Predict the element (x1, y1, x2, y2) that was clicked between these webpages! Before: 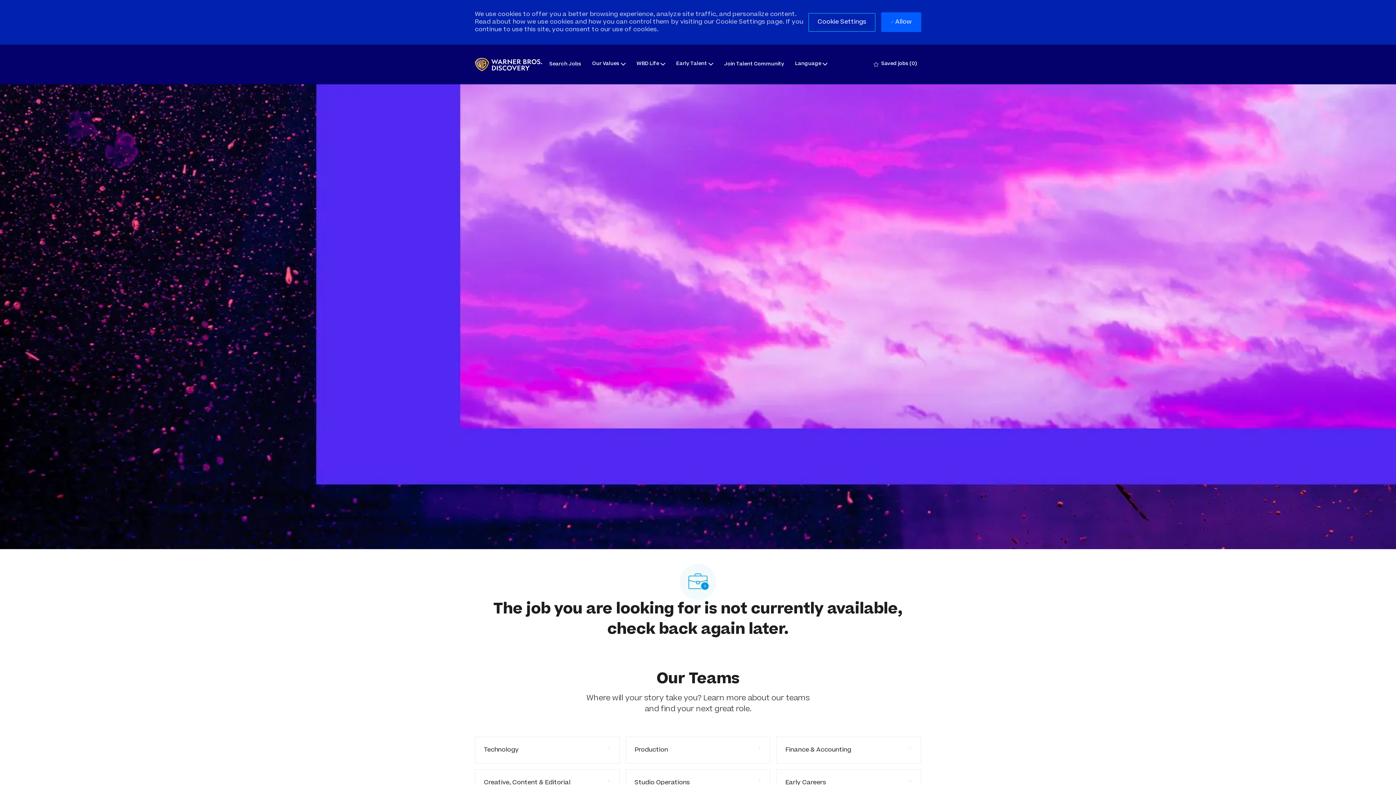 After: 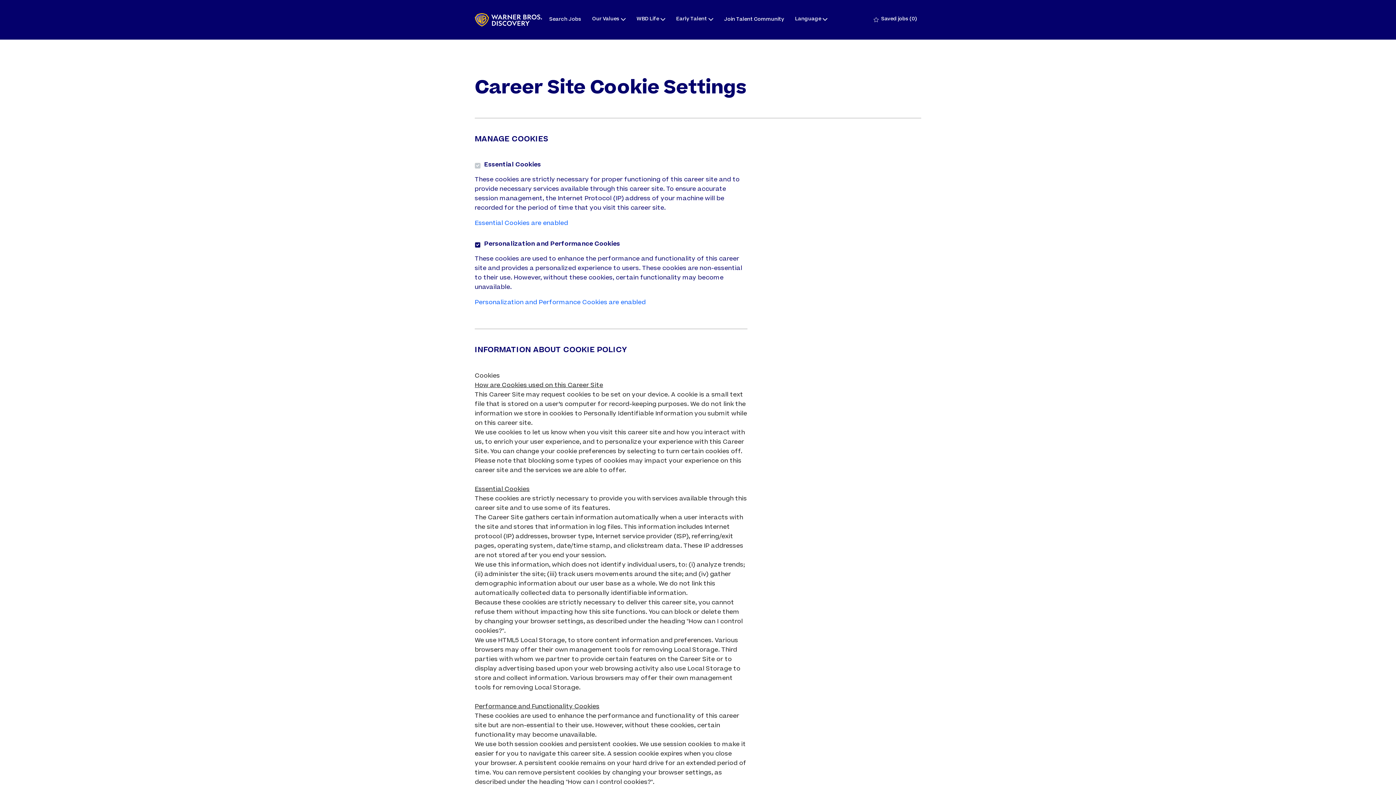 Action: bbox: (535, 745, 637, 769) label: Career Site Cookie Settings